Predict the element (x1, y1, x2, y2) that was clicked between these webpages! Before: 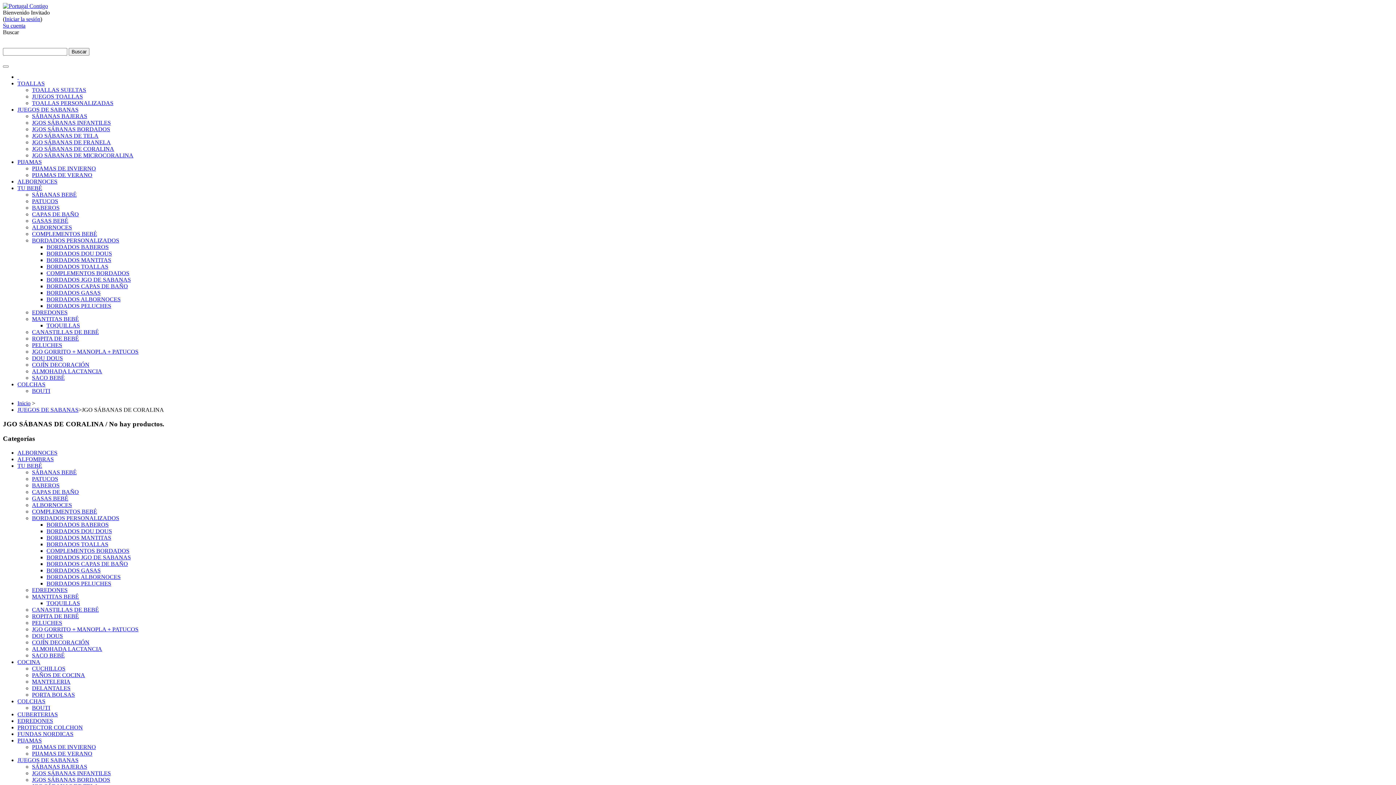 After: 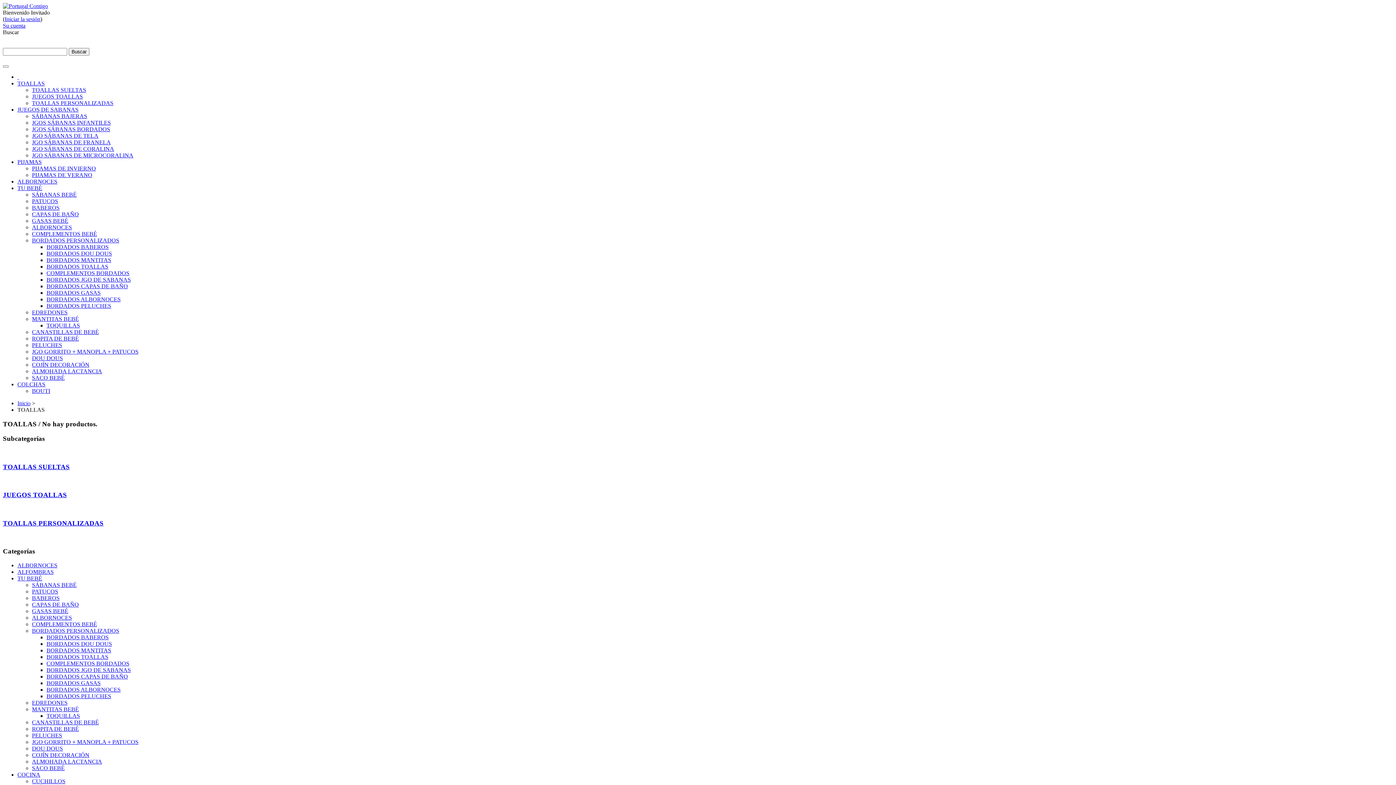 Action: bbox: (17, 80, 44, 86) label: TOALLAS